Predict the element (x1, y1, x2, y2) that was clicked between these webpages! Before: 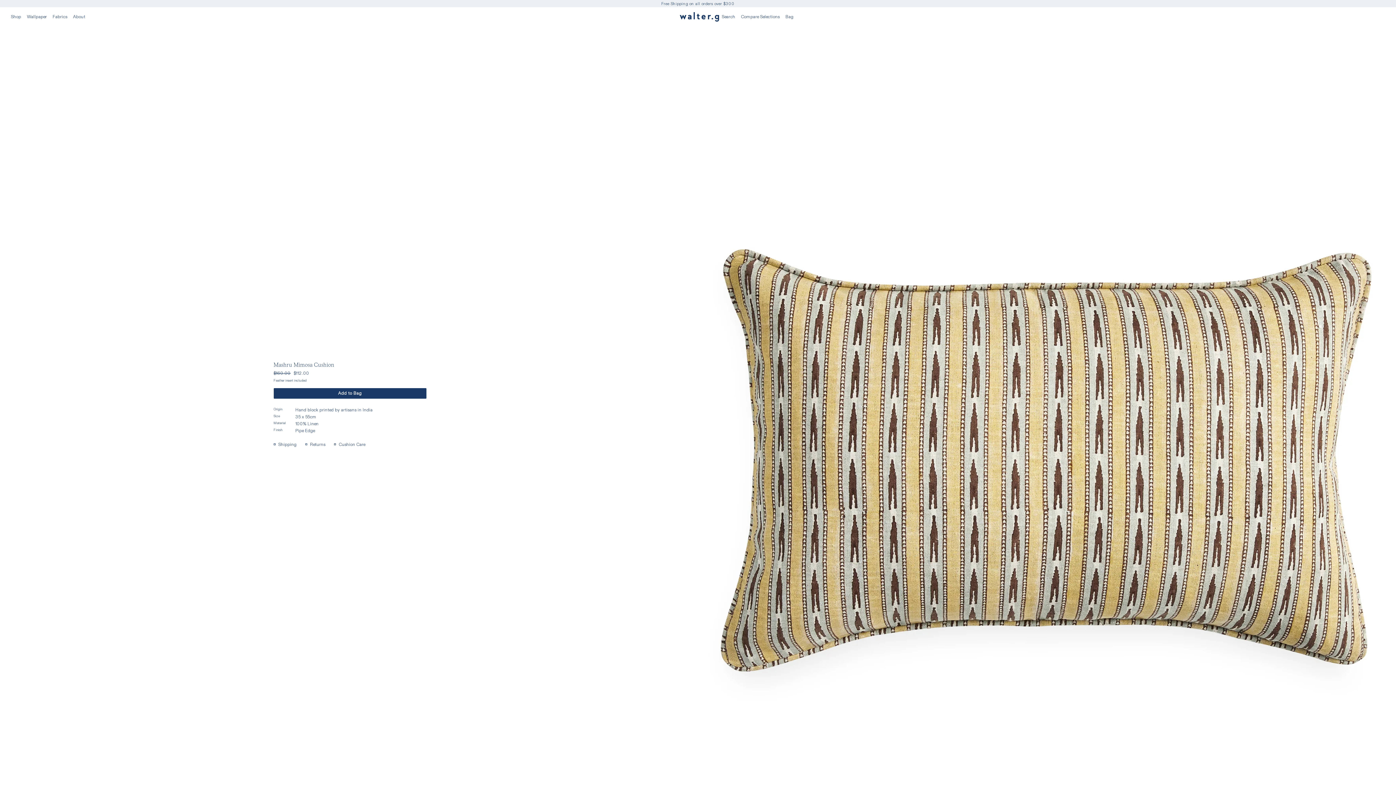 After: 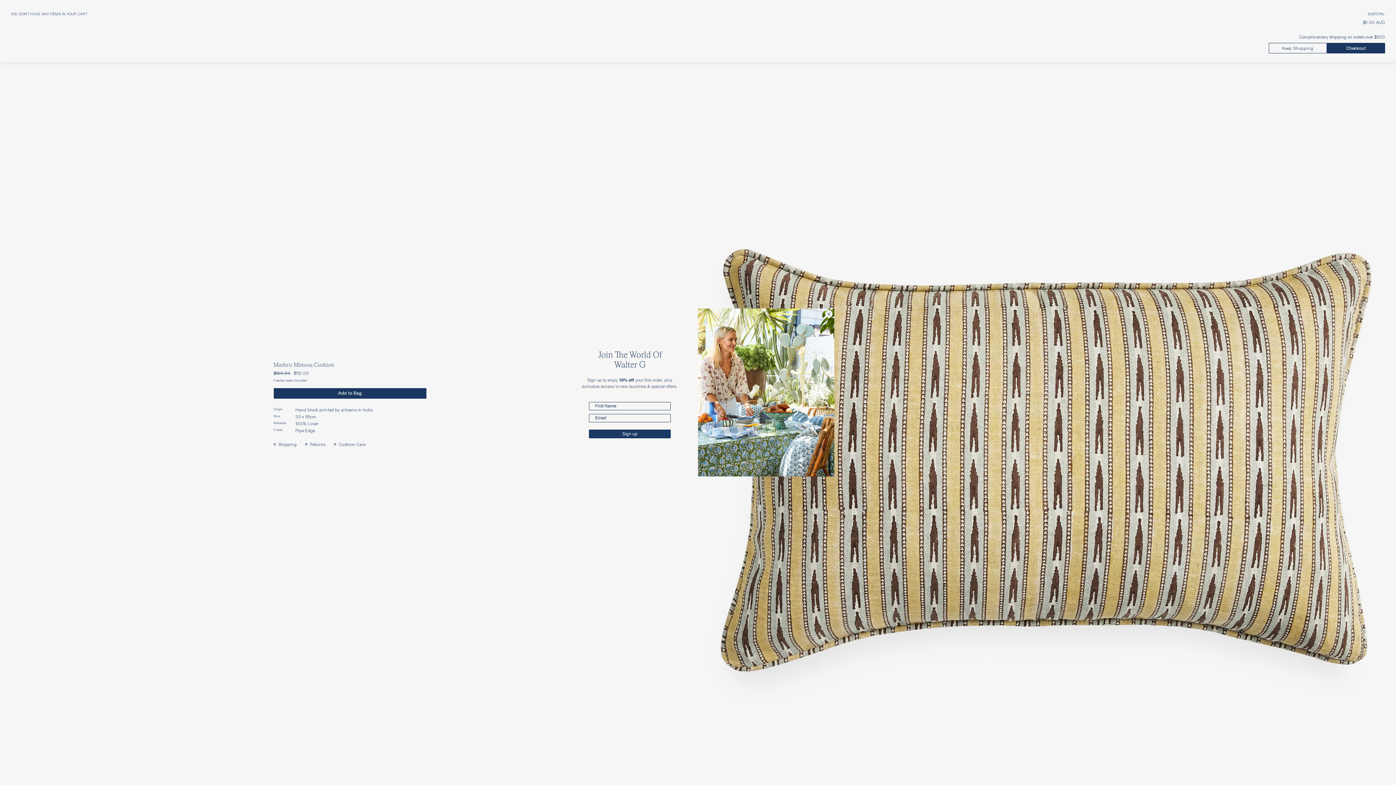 Action: bbox: (782, 14, 796, 19) label: Bag